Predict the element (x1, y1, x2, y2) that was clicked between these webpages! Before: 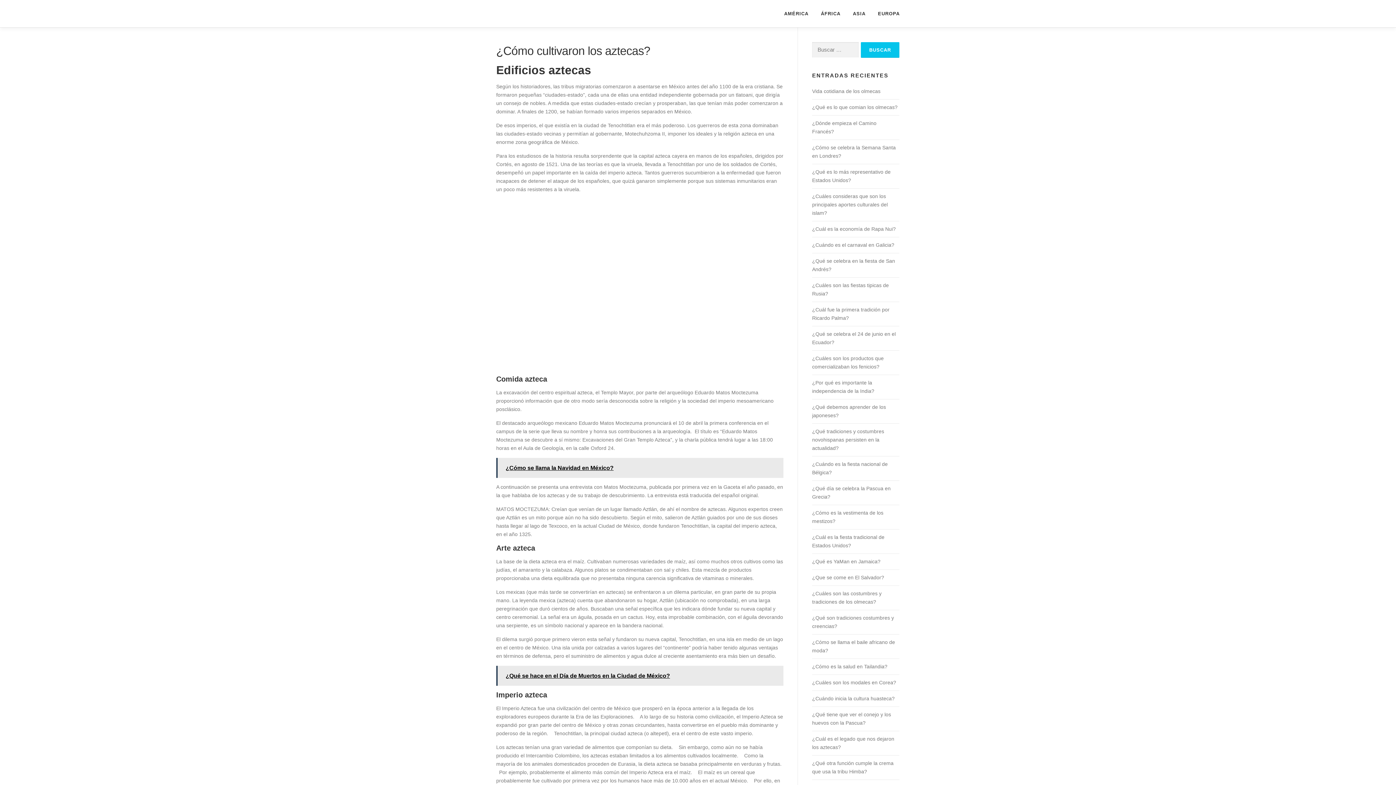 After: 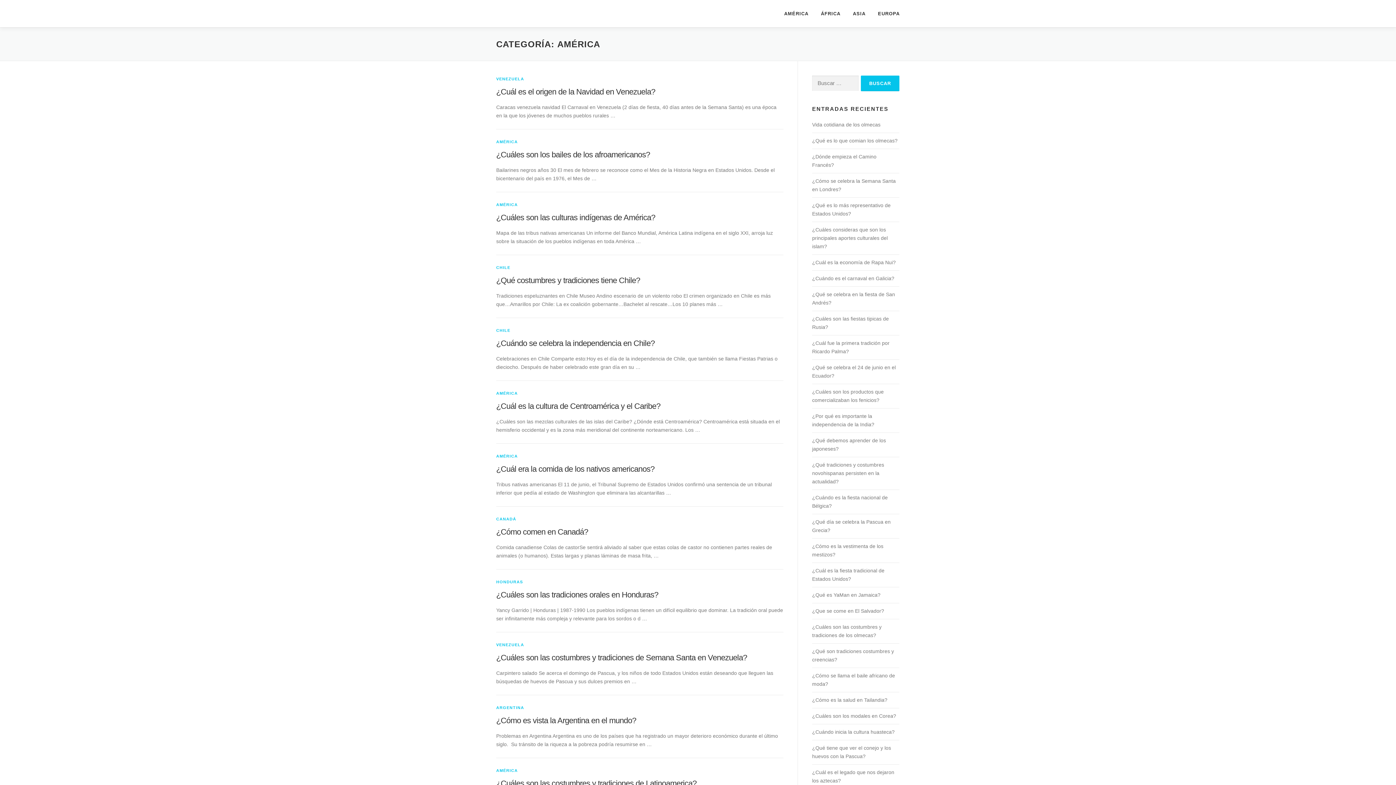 Action: label: AMÉRICA bbox: (778, 0, 814, 27)